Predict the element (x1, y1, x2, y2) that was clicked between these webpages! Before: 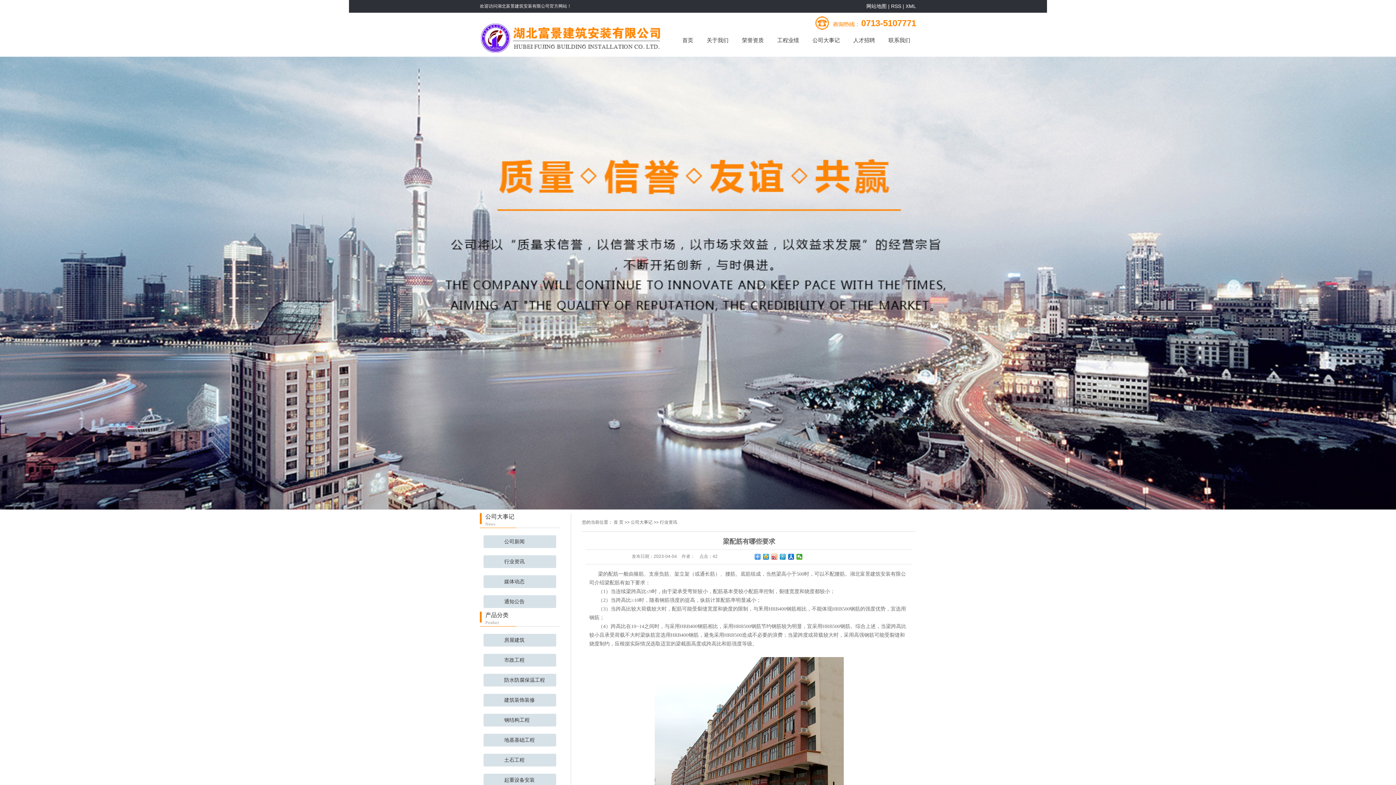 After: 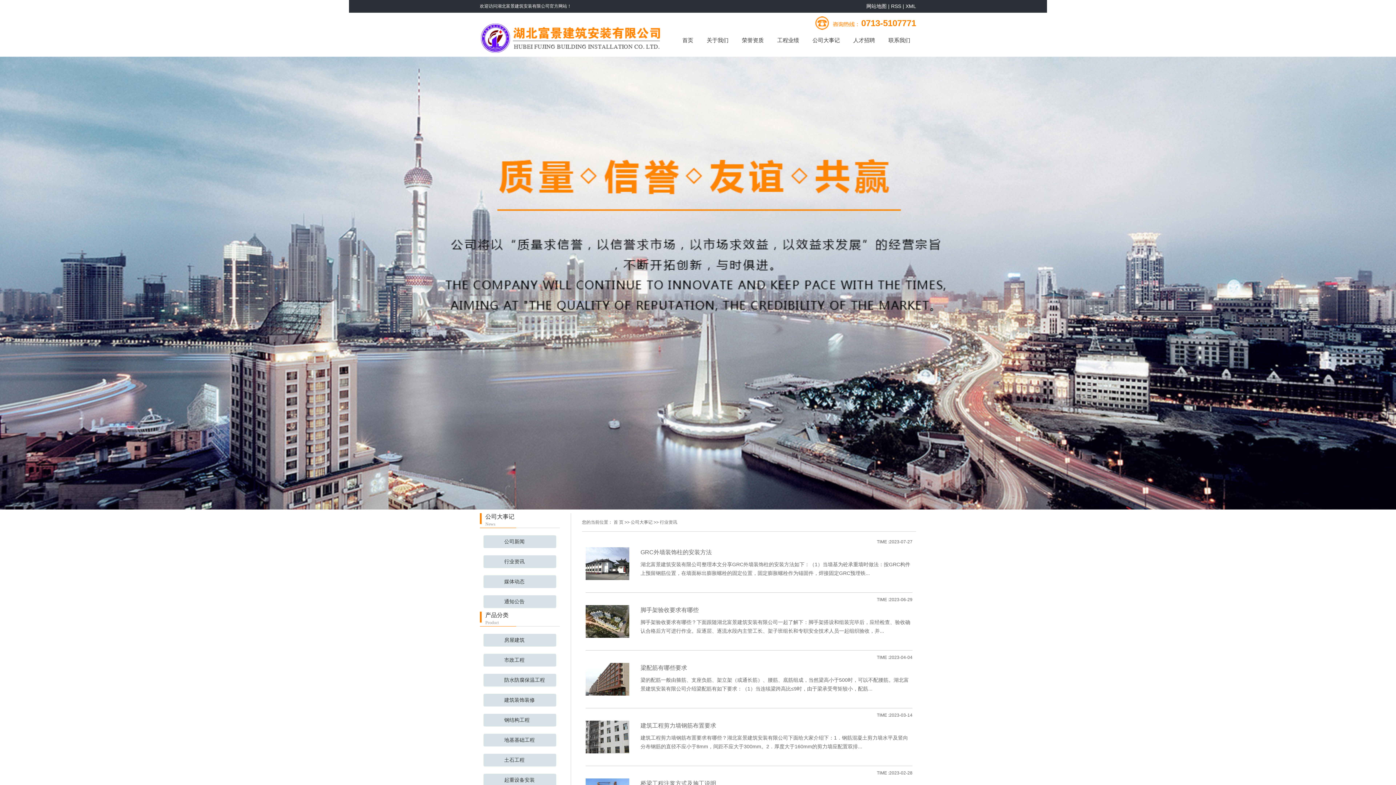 Action: label: 行业资讯 bbox: (480, 555, 560, 568)